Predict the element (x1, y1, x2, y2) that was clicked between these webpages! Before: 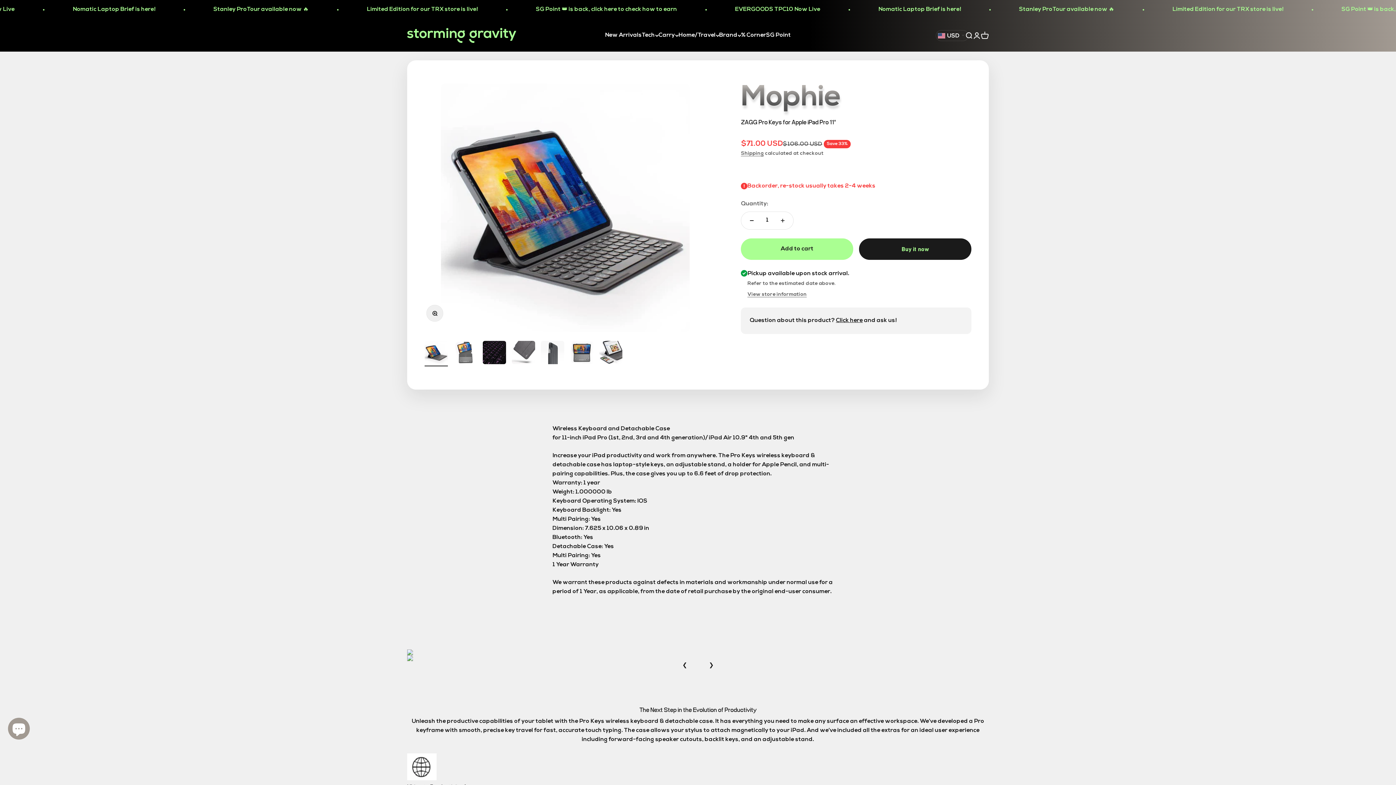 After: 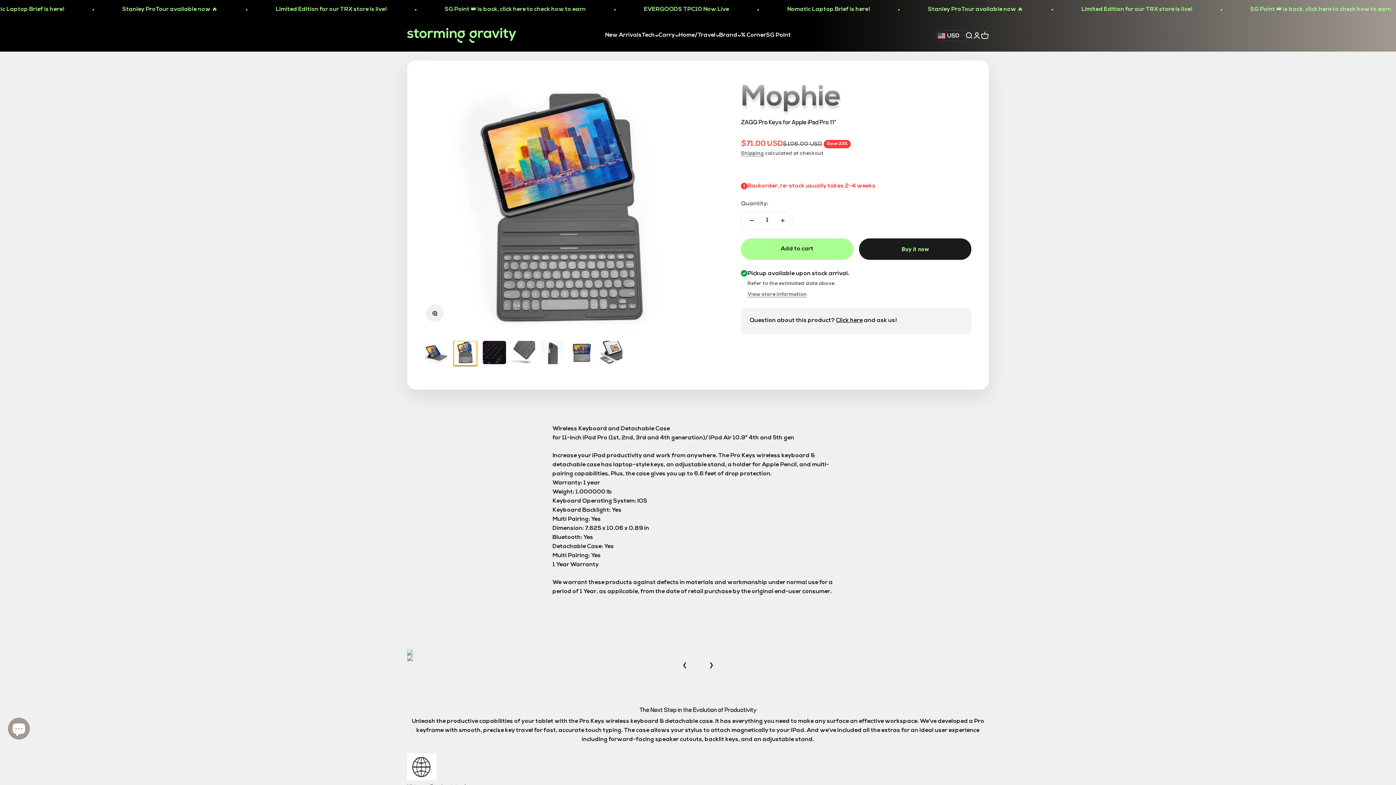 Action: bbox: (453, 341, 477, 366) label: Go to item 2